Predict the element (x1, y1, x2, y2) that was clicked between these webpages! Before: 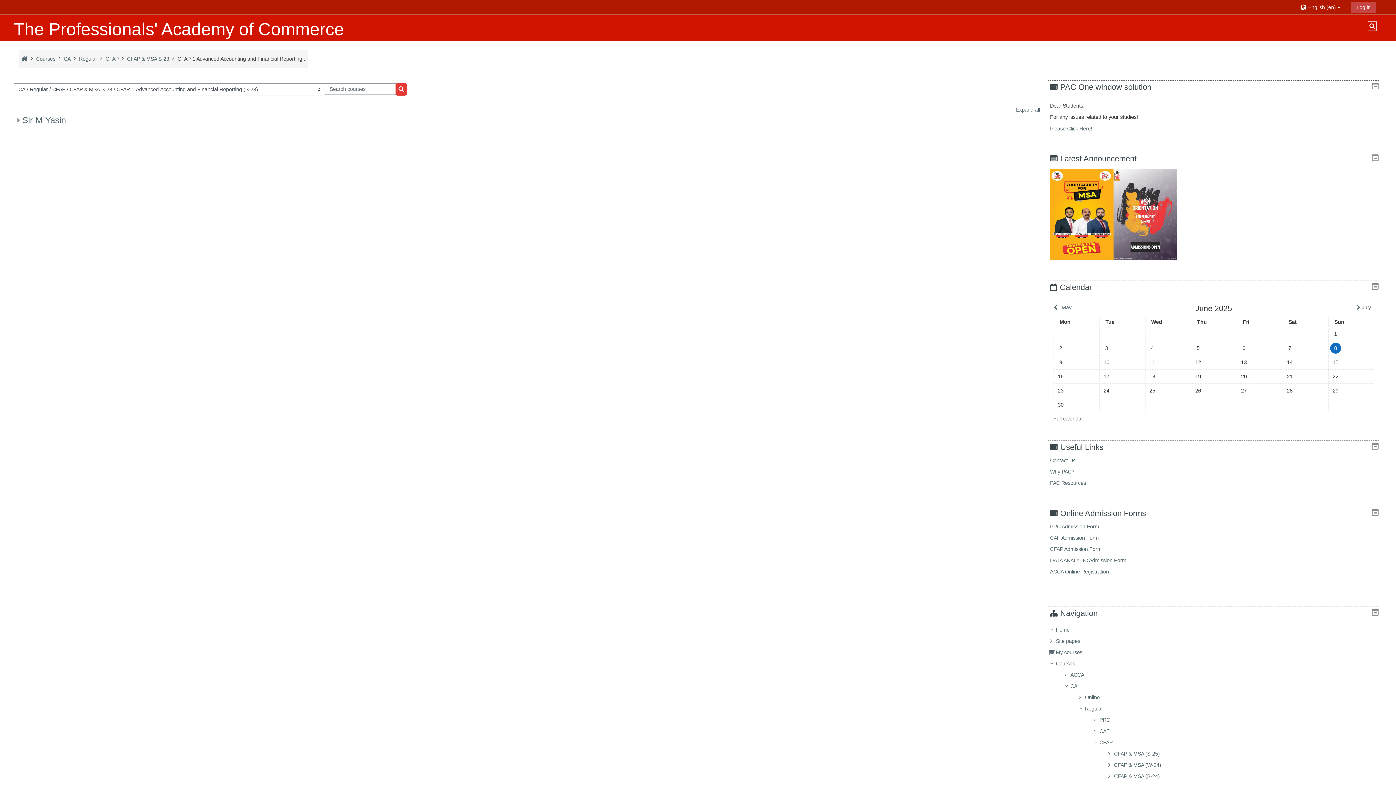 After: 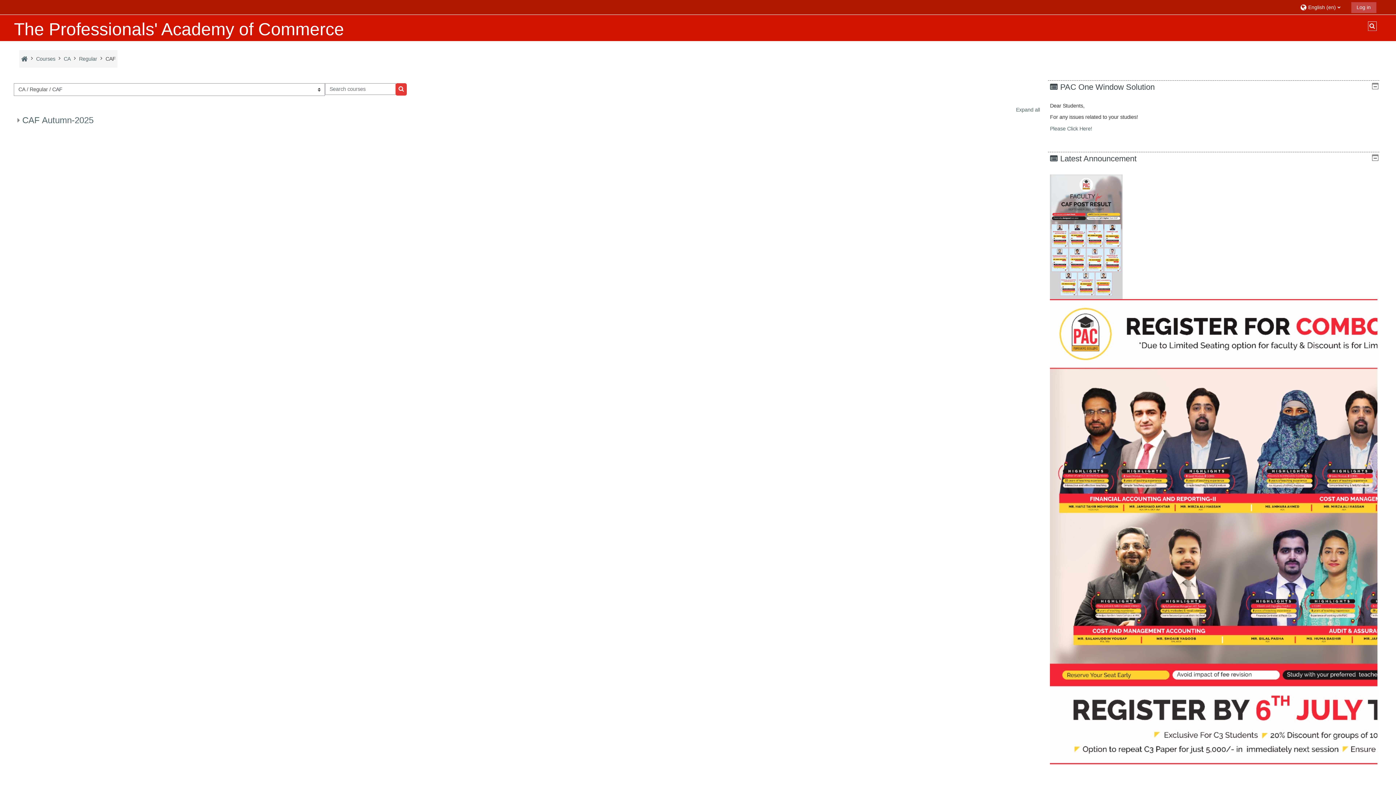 Action: bbox: (1099, 728, 1109, 734) label: CAF